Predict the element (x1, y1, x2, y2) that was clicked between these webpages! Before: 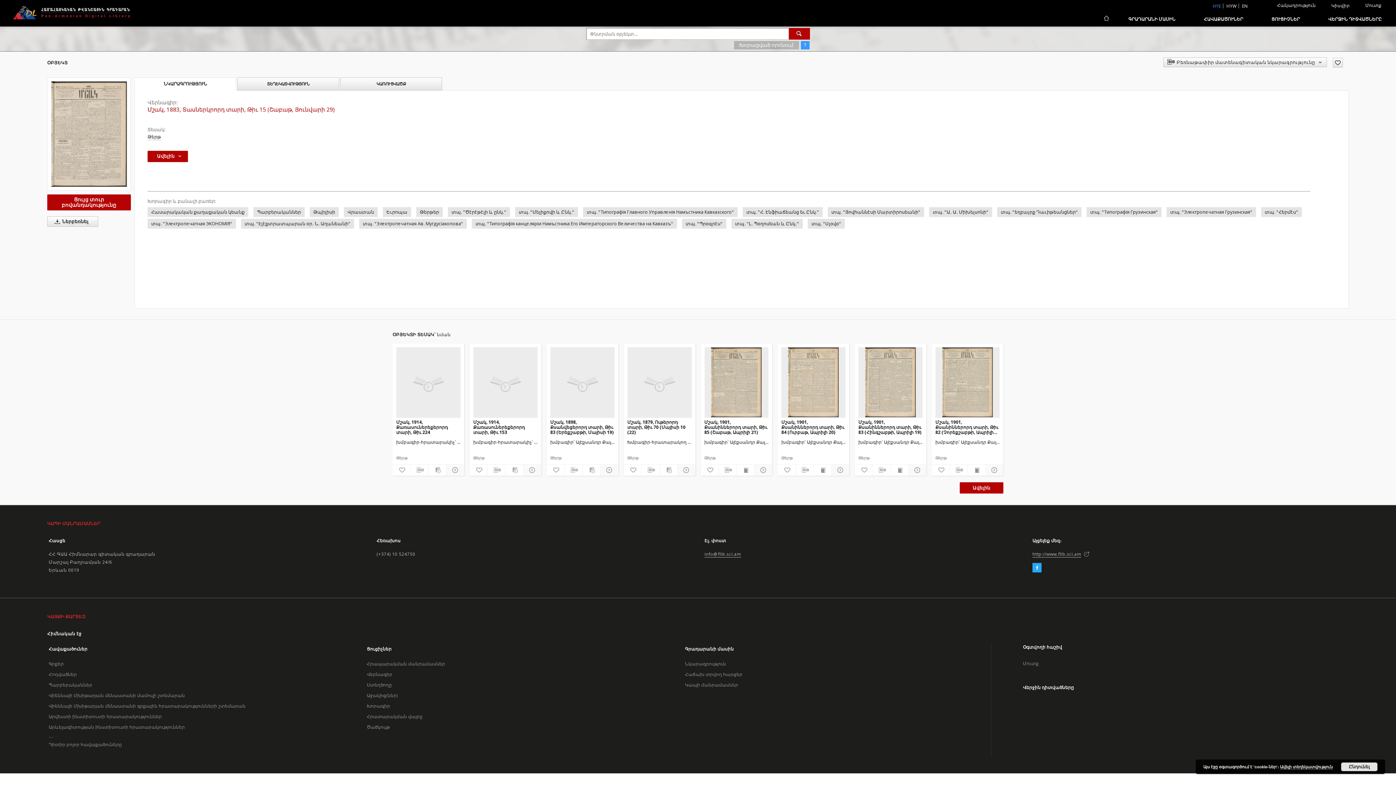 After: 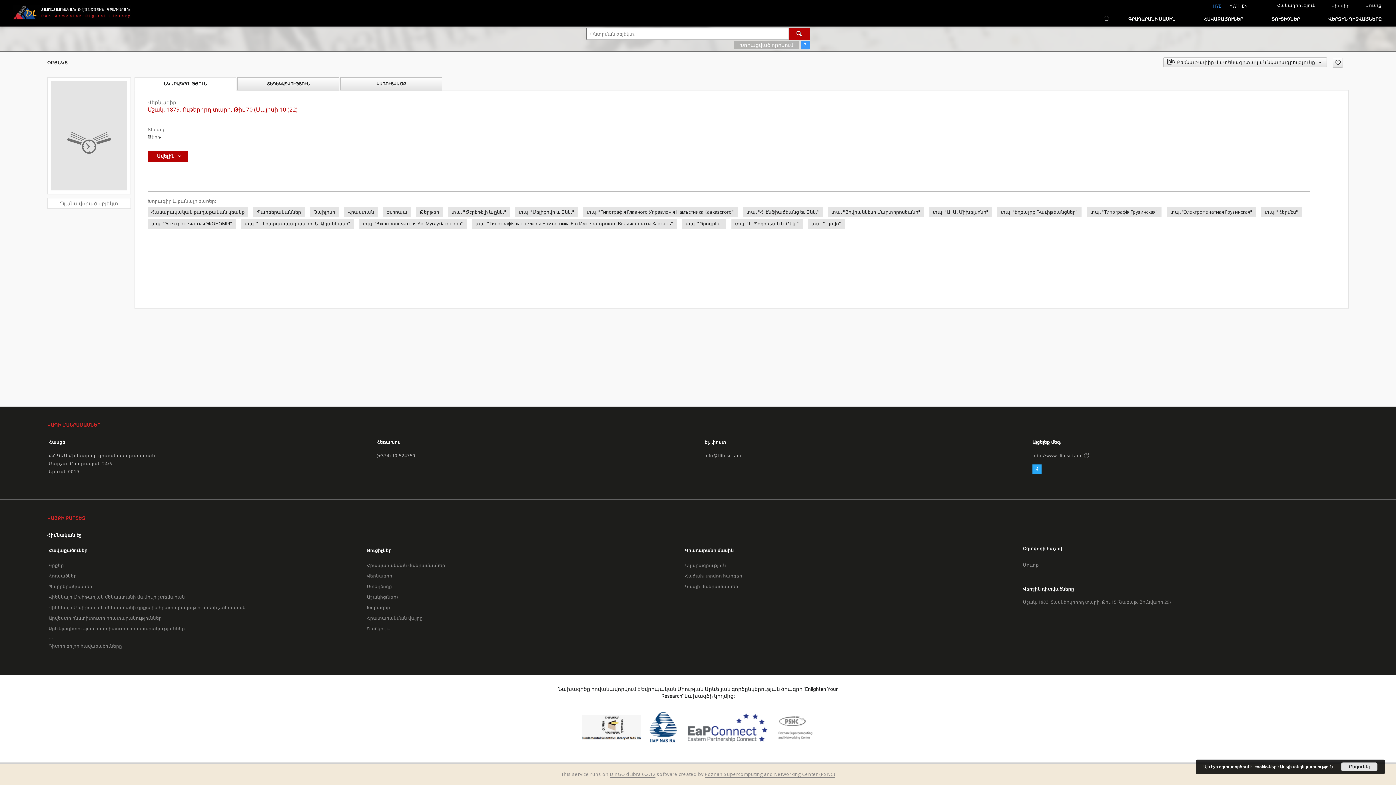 Action: bbox: (627, 418, 691, 435) label: Մշակ, 1879, Ութերորդ տարի, Թիւ 70 (Մայիսի 10 (22)